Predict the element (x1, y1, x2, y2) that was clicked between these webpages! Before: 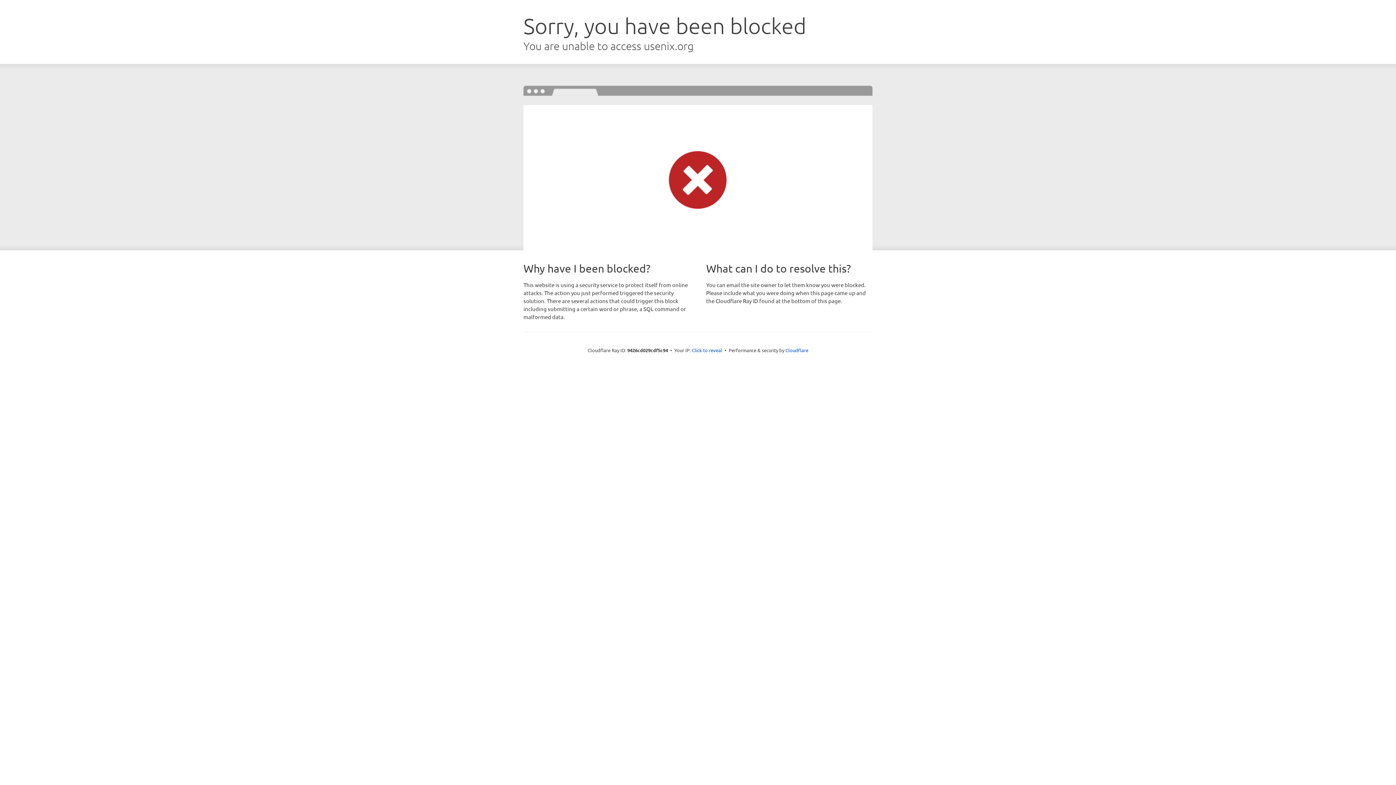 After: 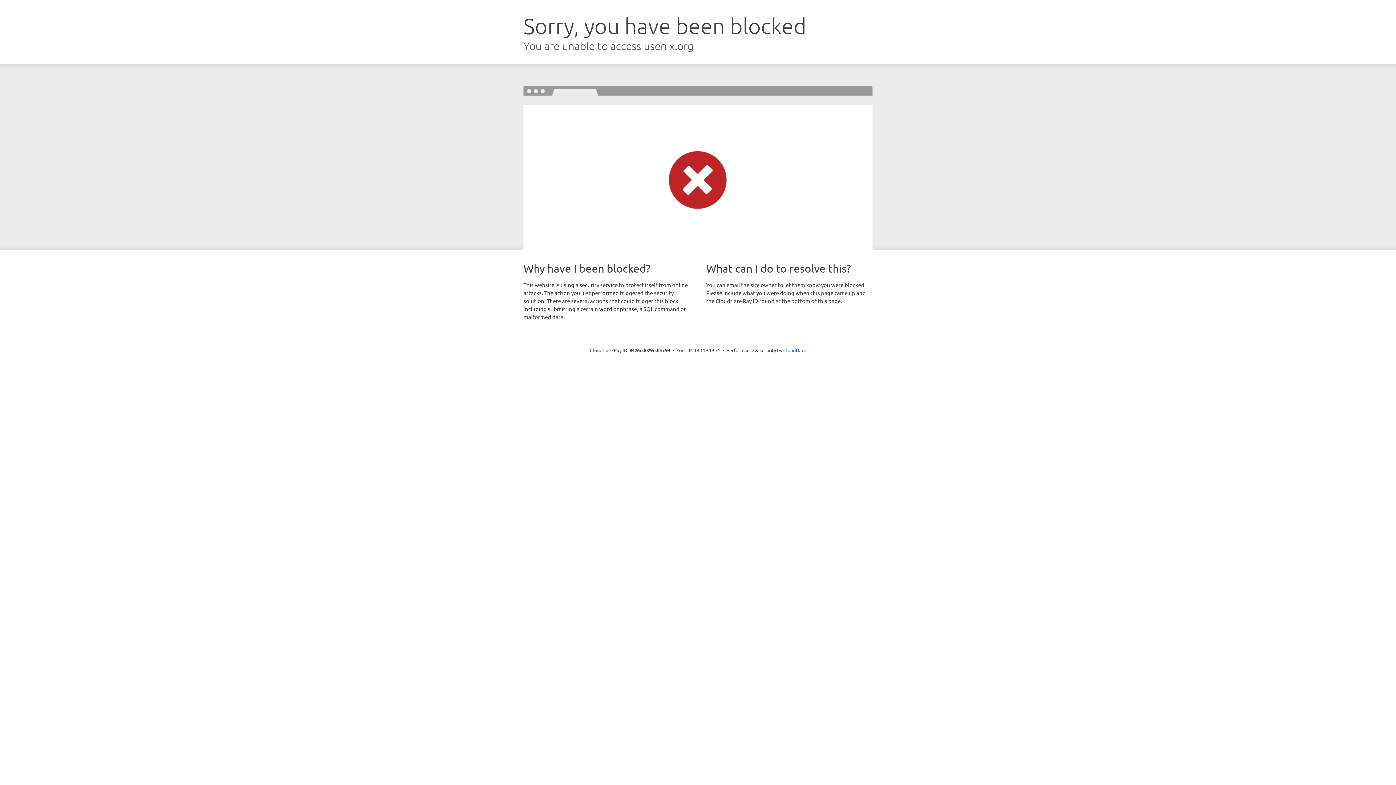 Action: label: Click to reveal bbox: (692, 346, 722, 353)